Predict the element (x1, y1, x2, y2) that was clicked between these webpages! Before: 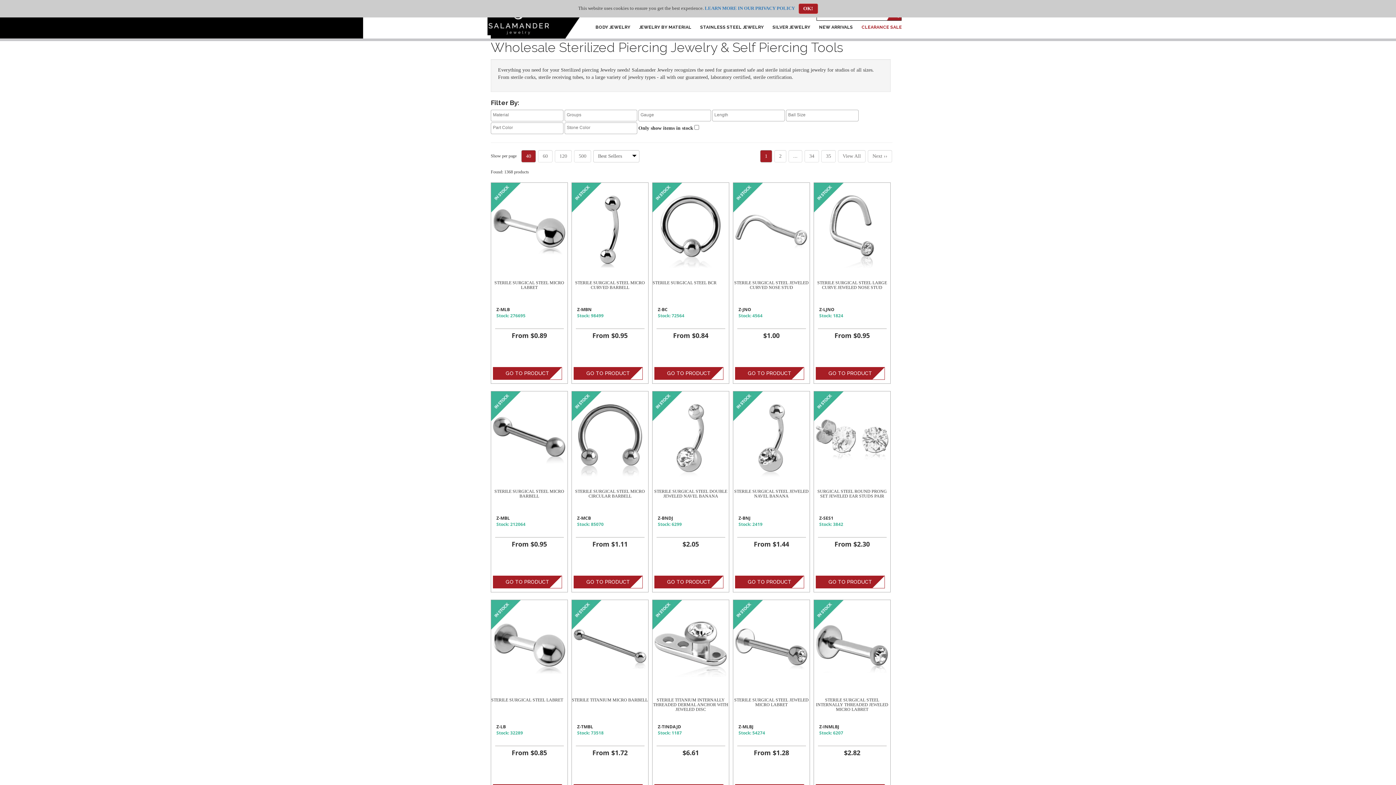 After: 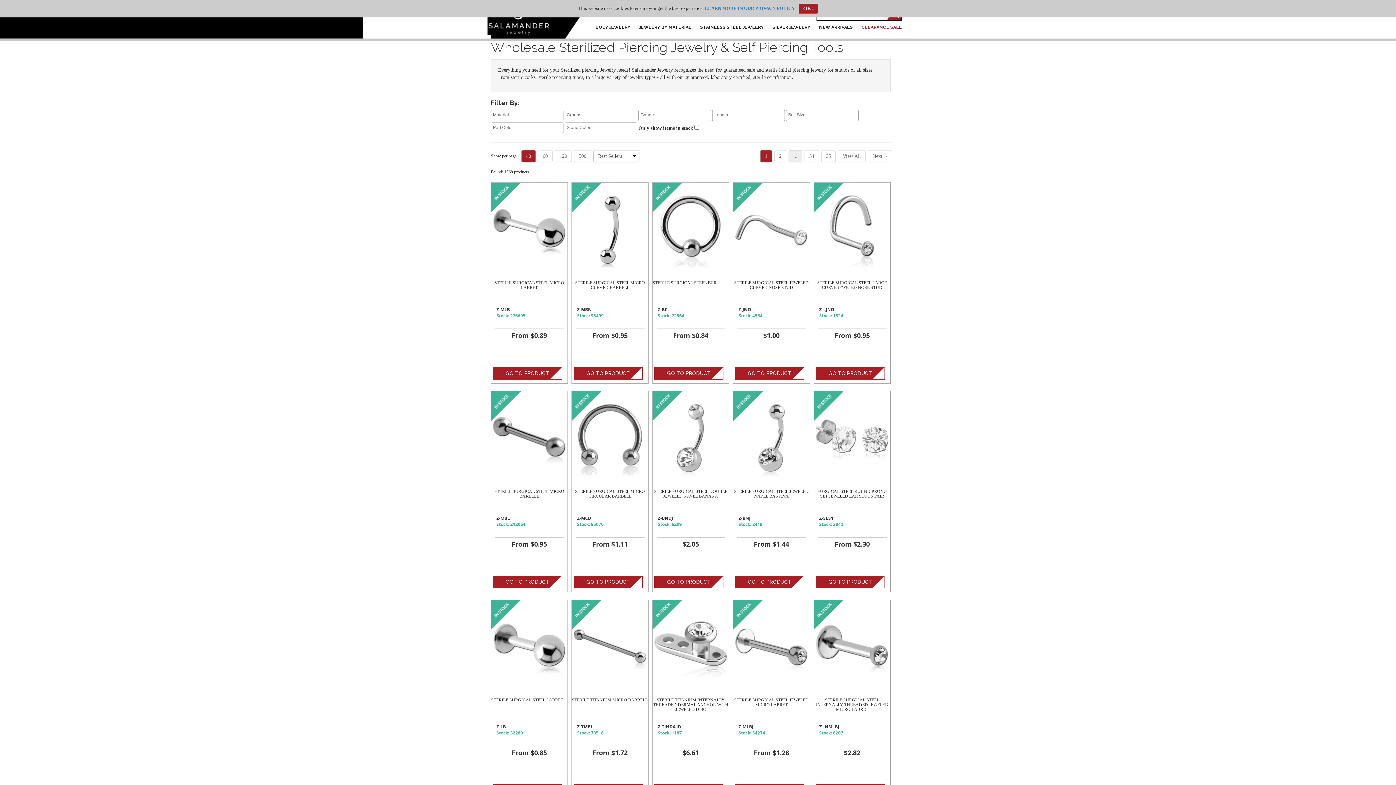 Action: bbox: (788, 150, 802, 162) label: ...